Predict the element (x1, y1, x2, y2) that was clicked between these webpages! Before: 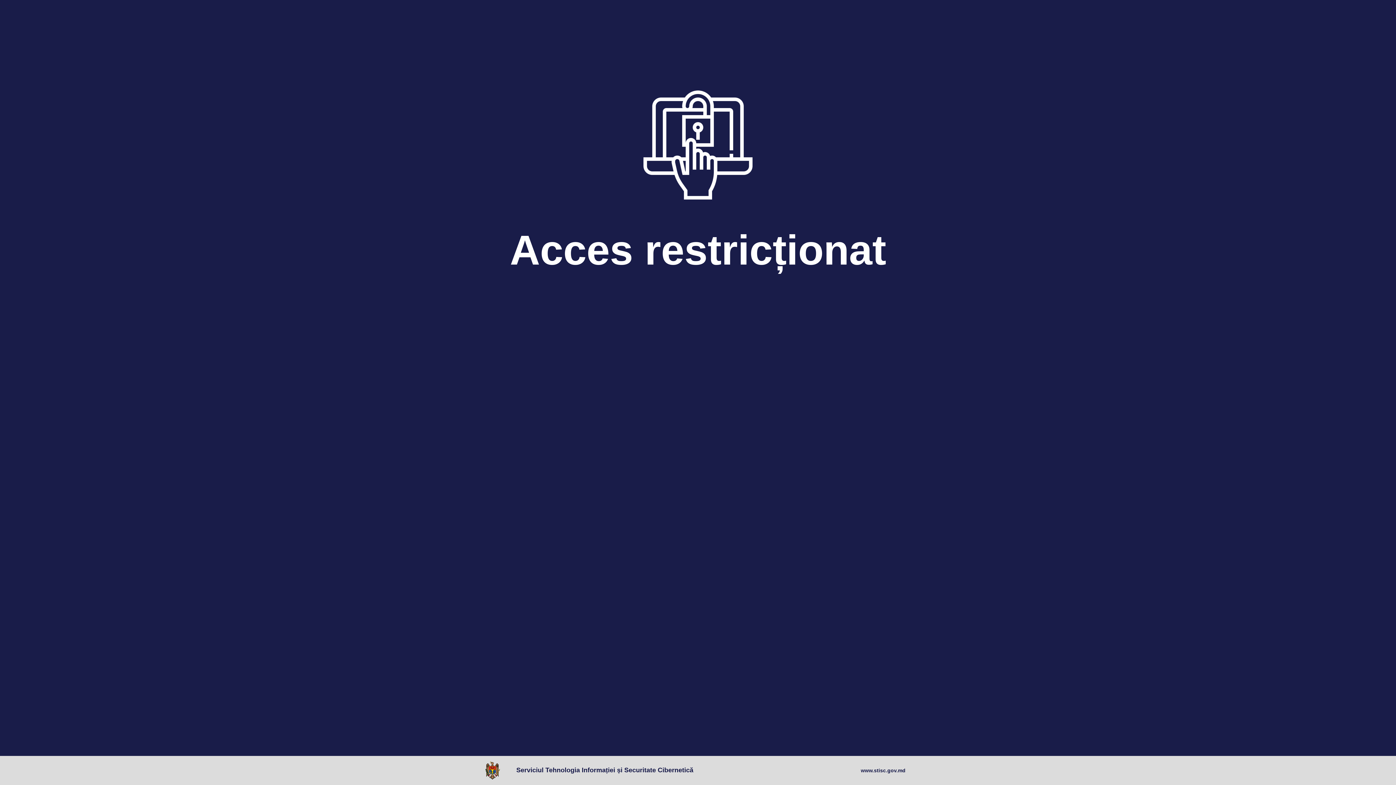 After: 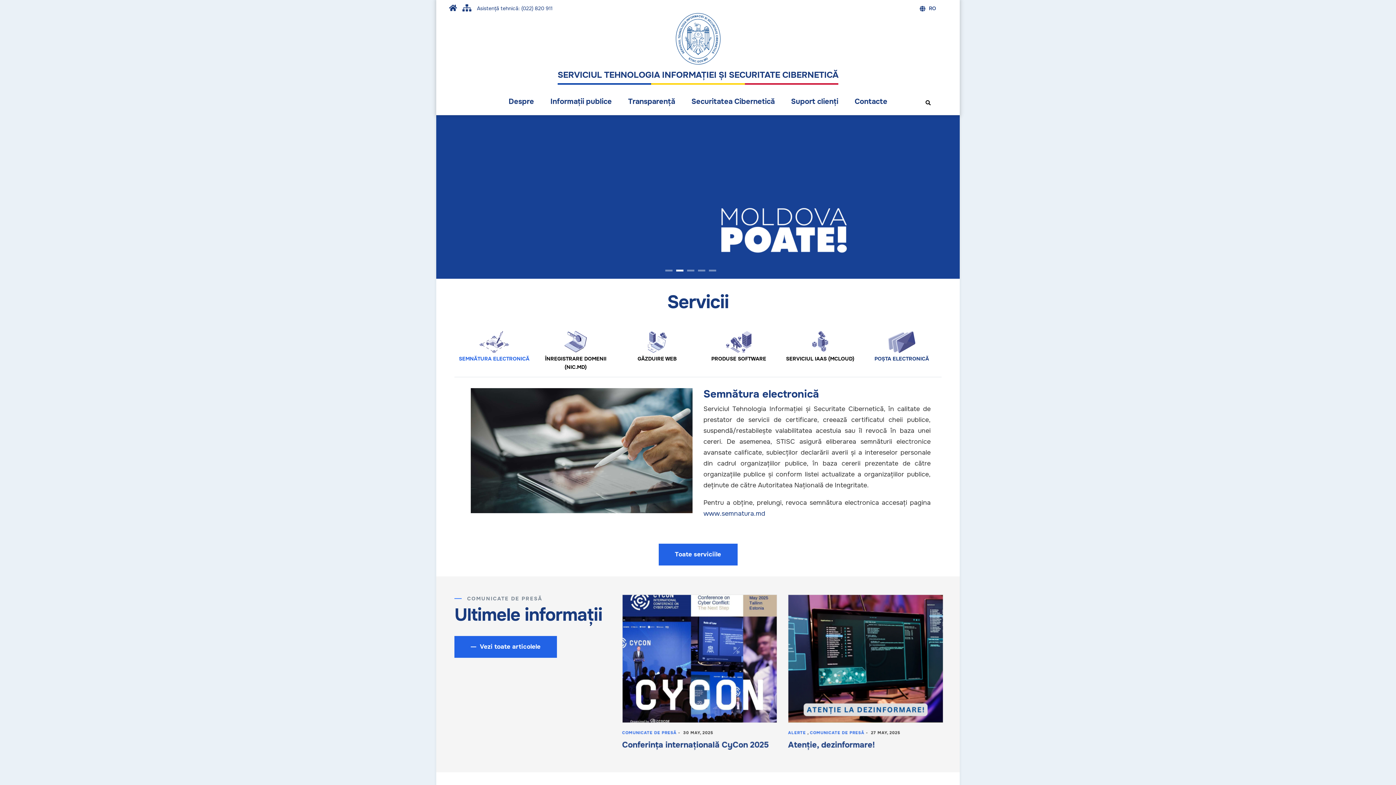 Action: bbox: (485, 761, 503, 780)